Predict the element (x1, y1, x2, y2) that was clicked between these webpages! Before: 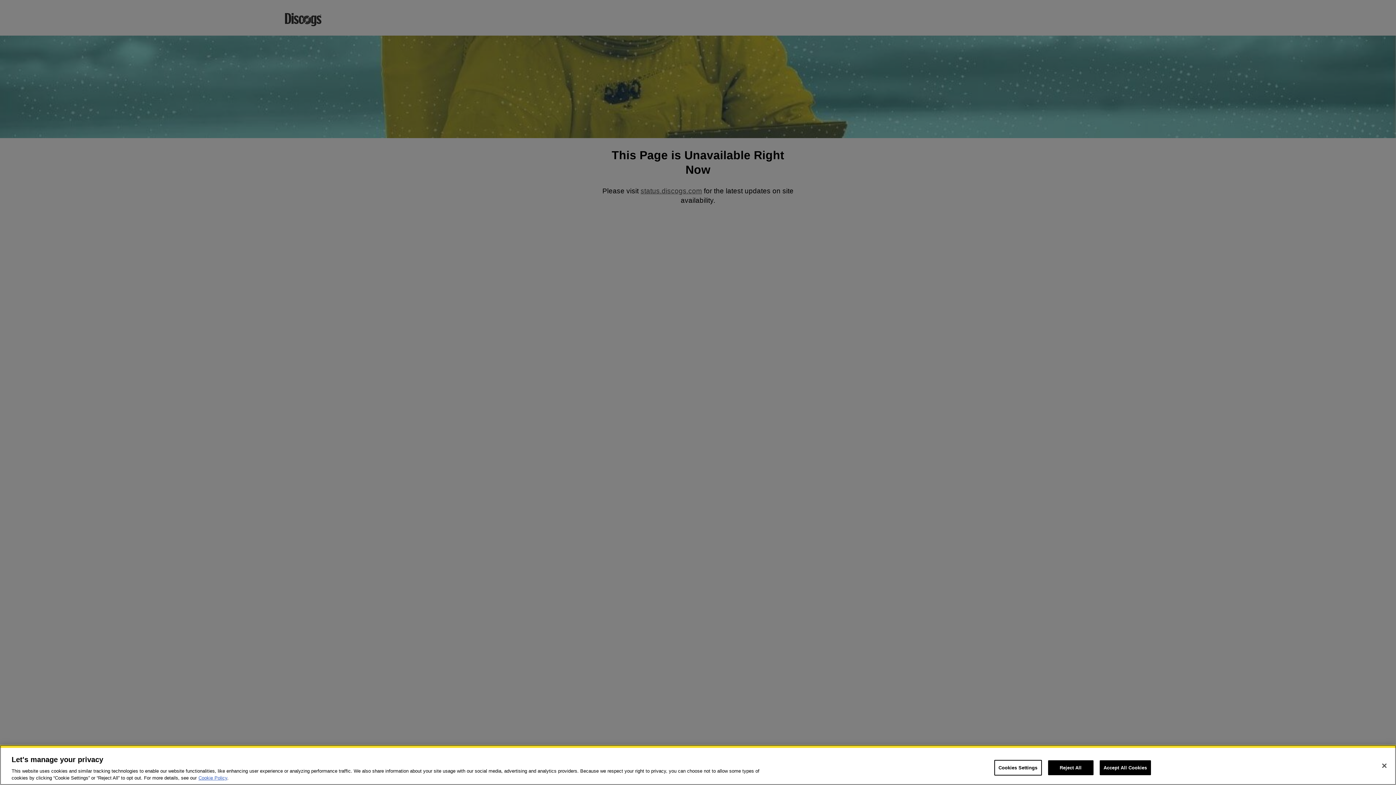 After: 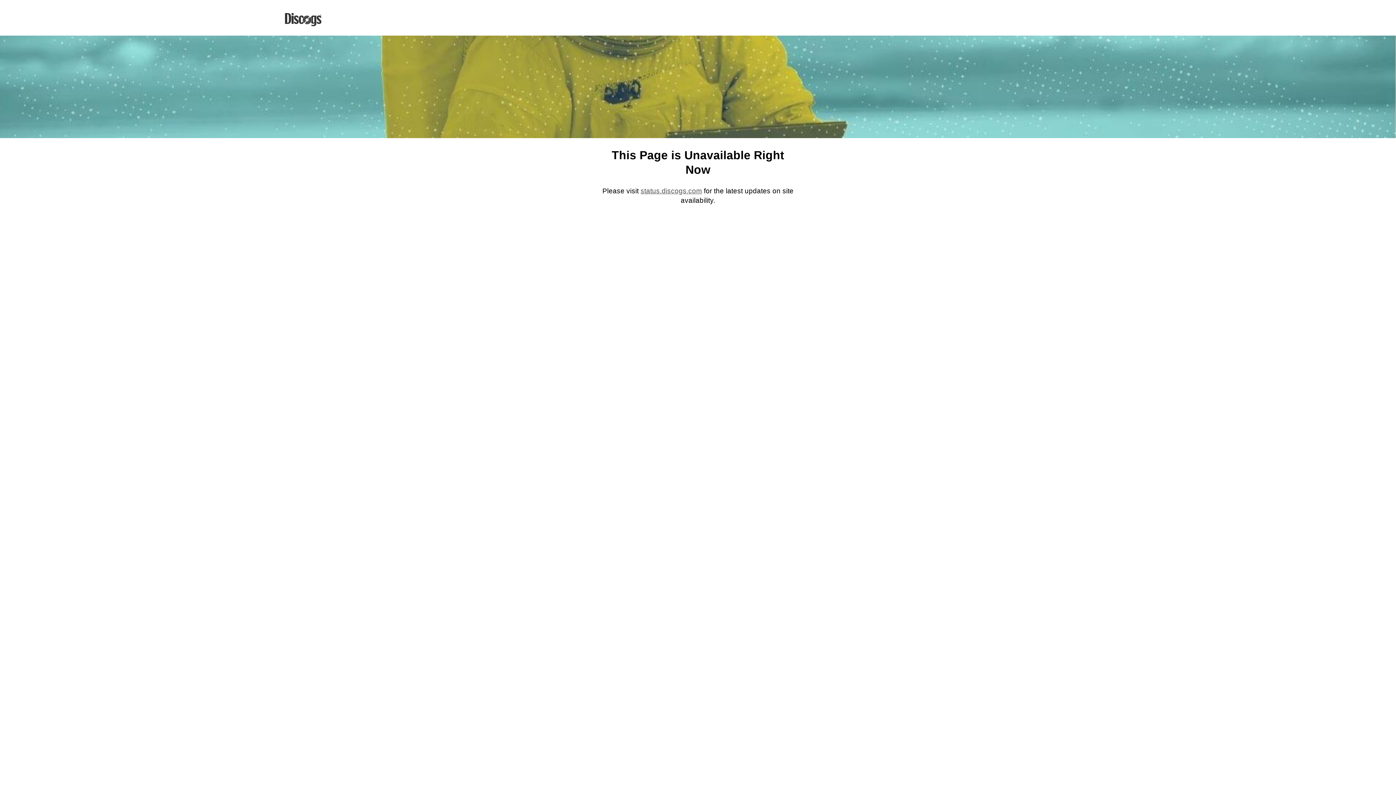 Action: bbox: (1099, 760, 1151, 775) label: Accept All Cookies